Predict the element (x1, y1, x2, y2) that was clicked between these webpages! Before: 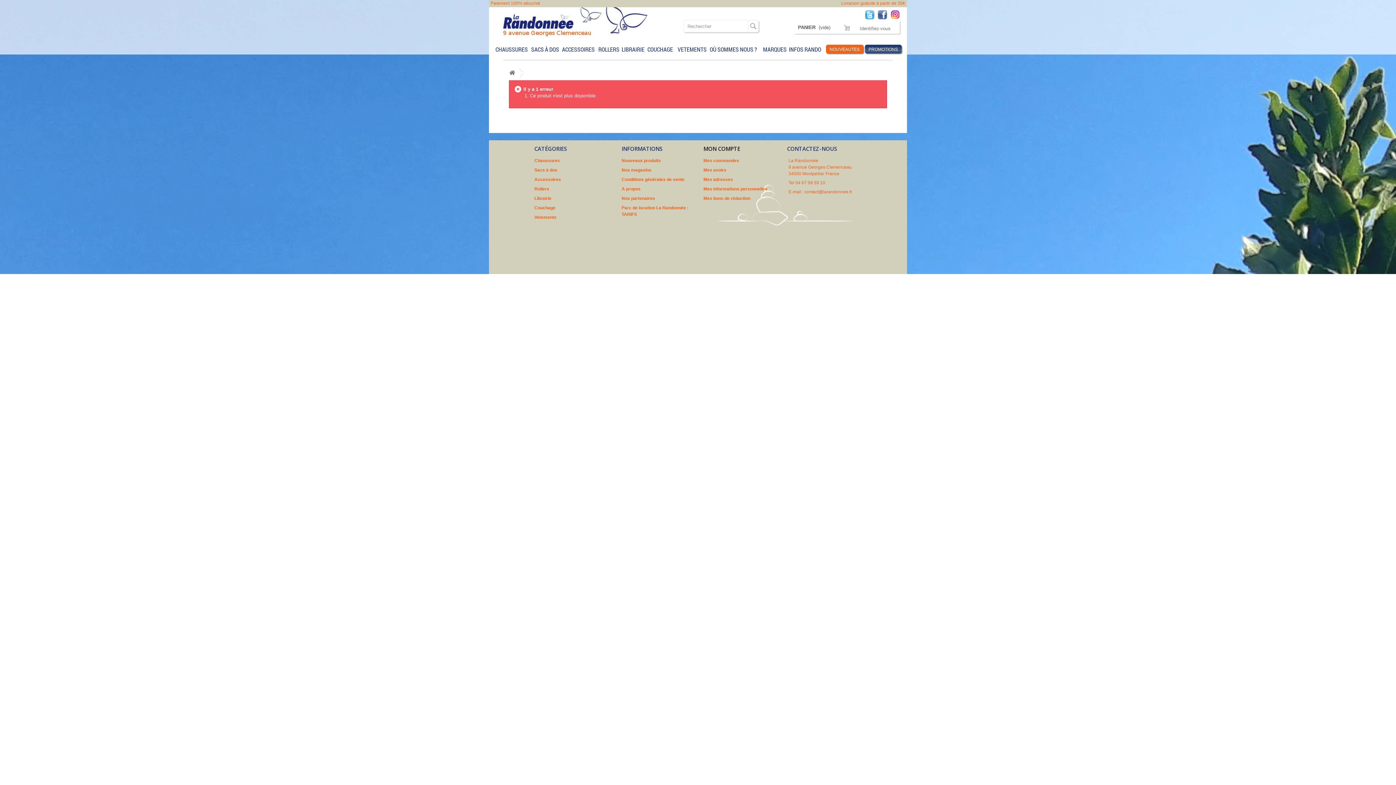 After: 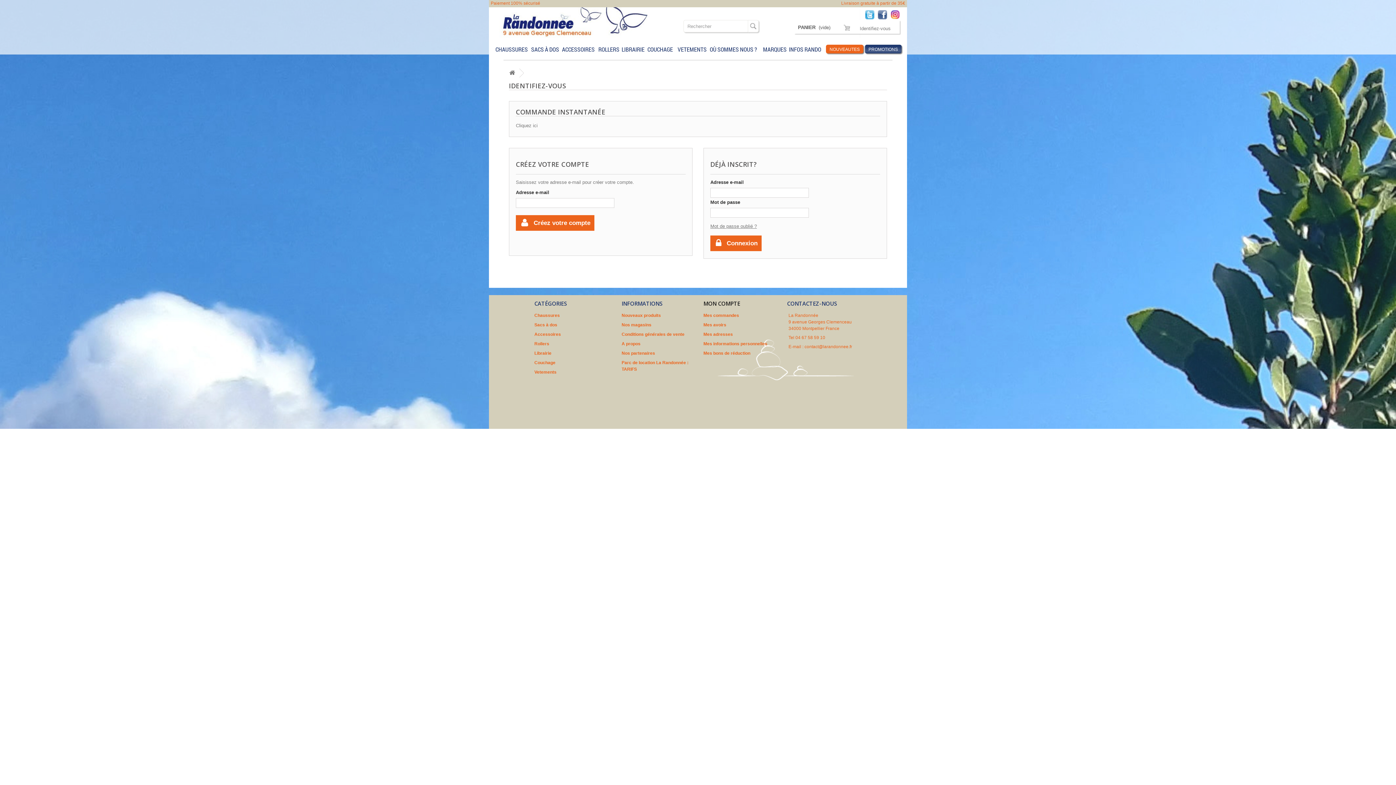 Action: label: MON COMPTE bbox: (703, 145, 740, 152)